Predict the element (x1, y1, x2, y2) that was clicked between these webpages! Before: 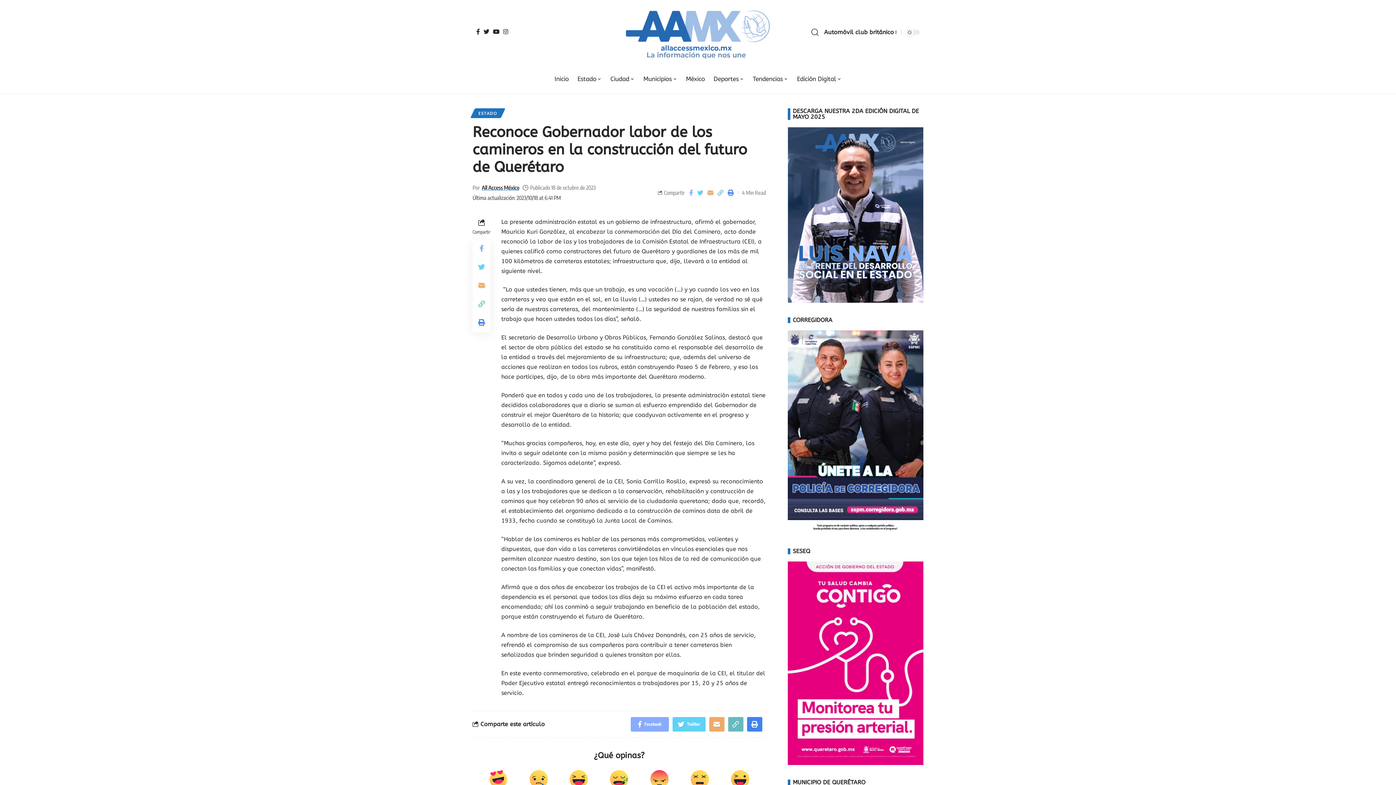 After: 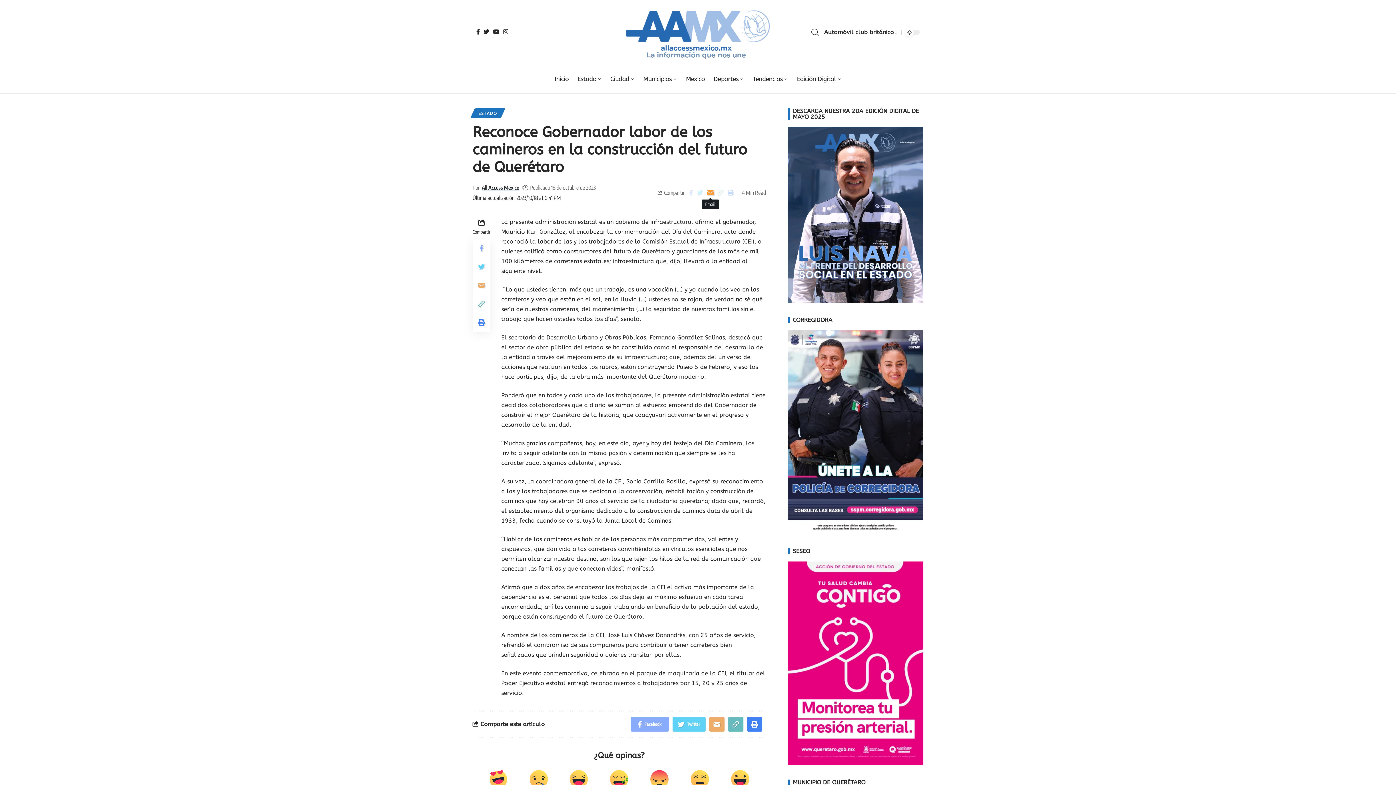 Action: bbox: (705, 187, 715, 197)